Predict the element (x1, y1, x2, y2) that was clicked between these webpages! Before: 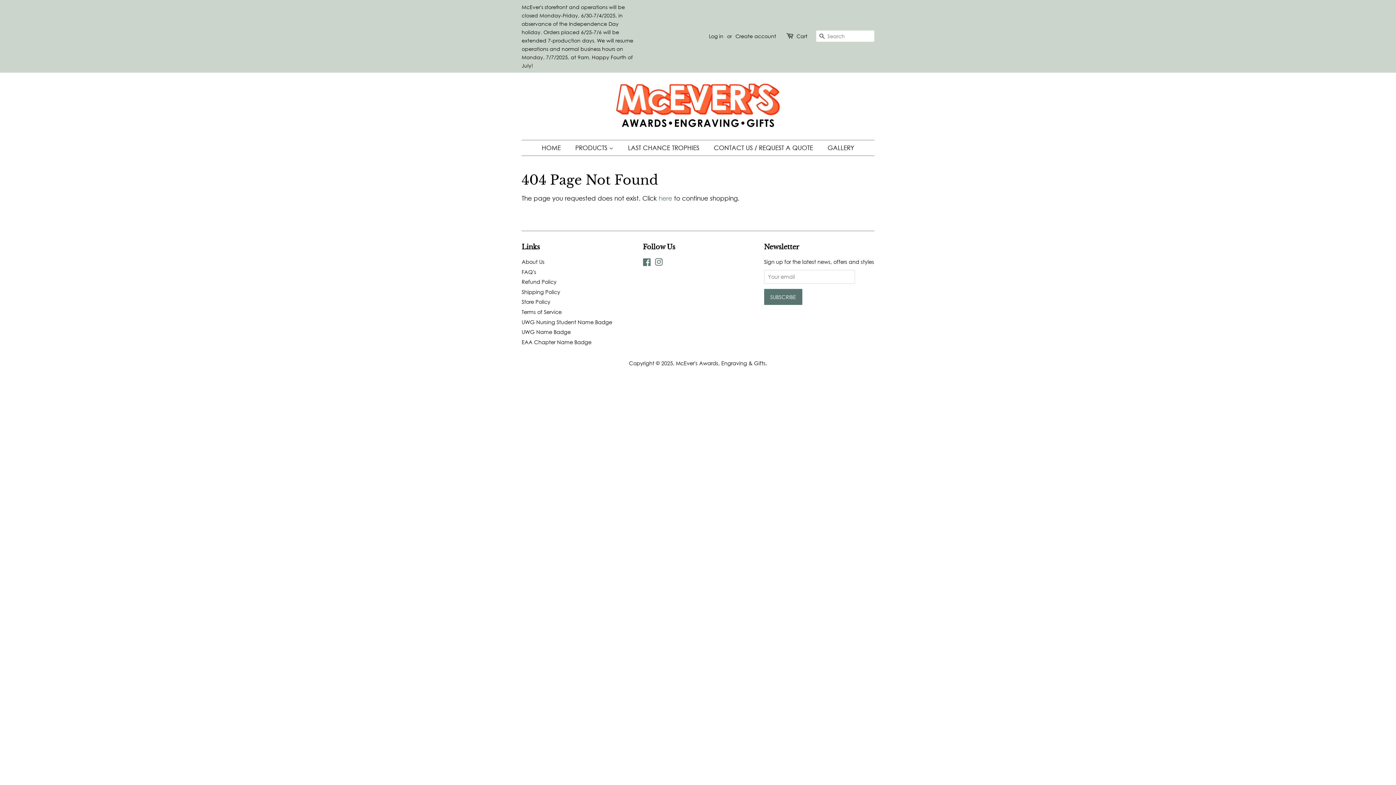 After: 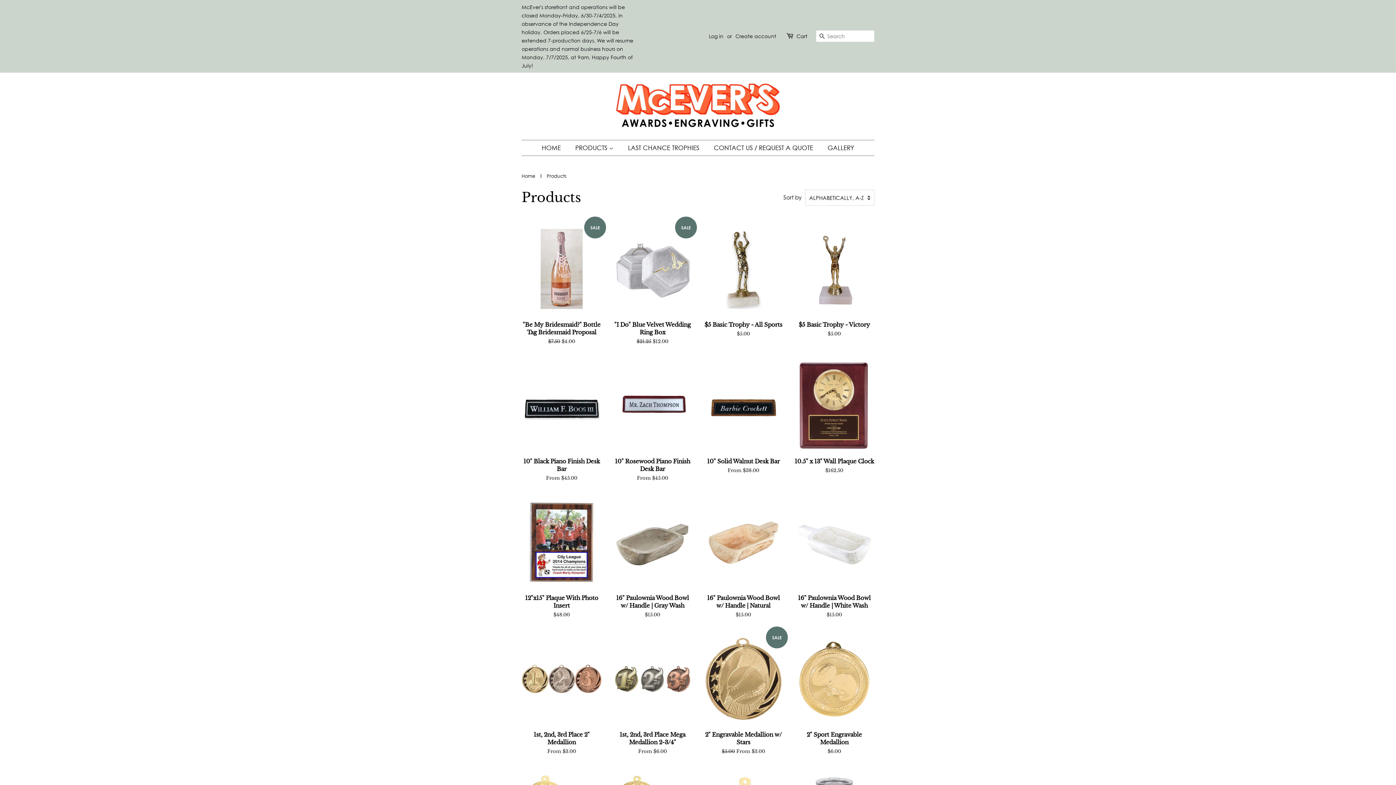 Action: label: here bbox: (658, 194, 672, 202)